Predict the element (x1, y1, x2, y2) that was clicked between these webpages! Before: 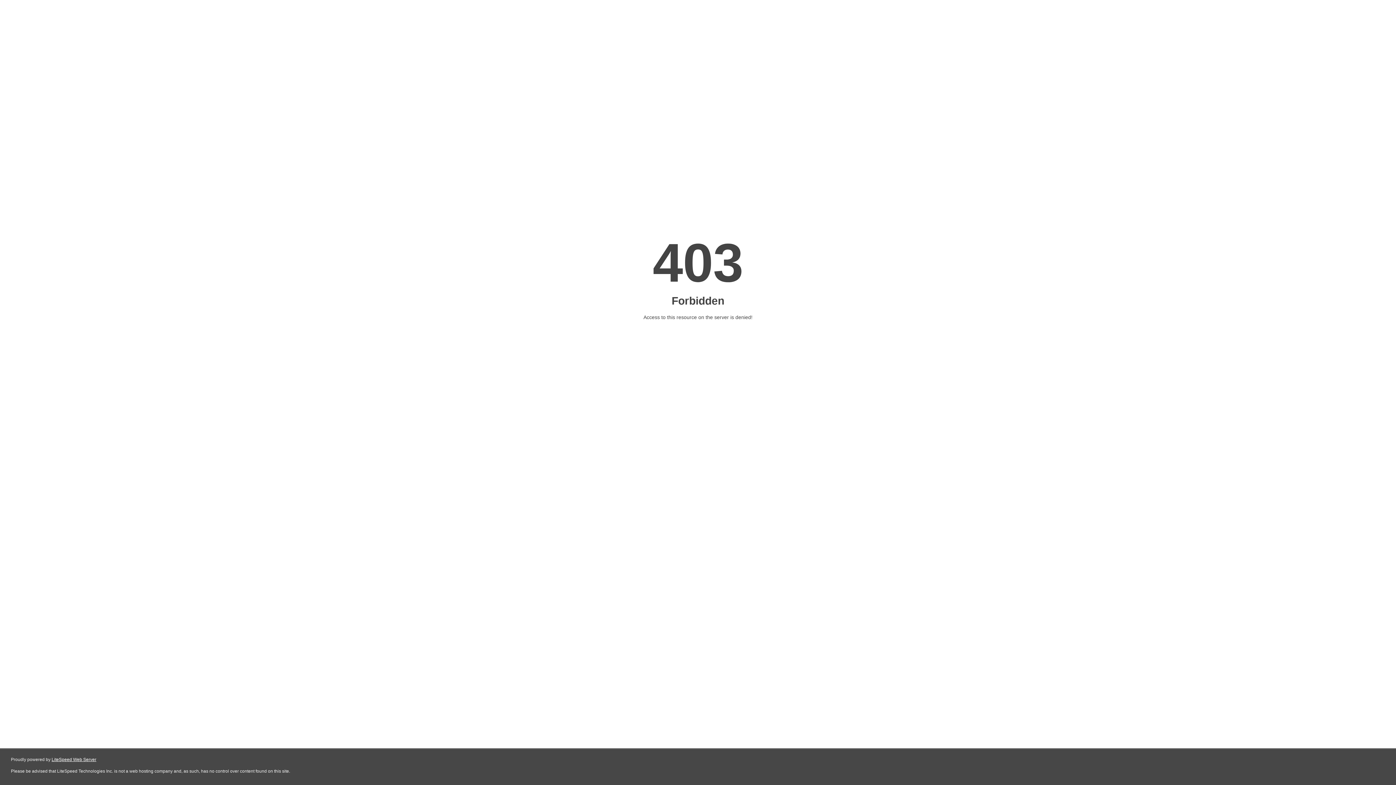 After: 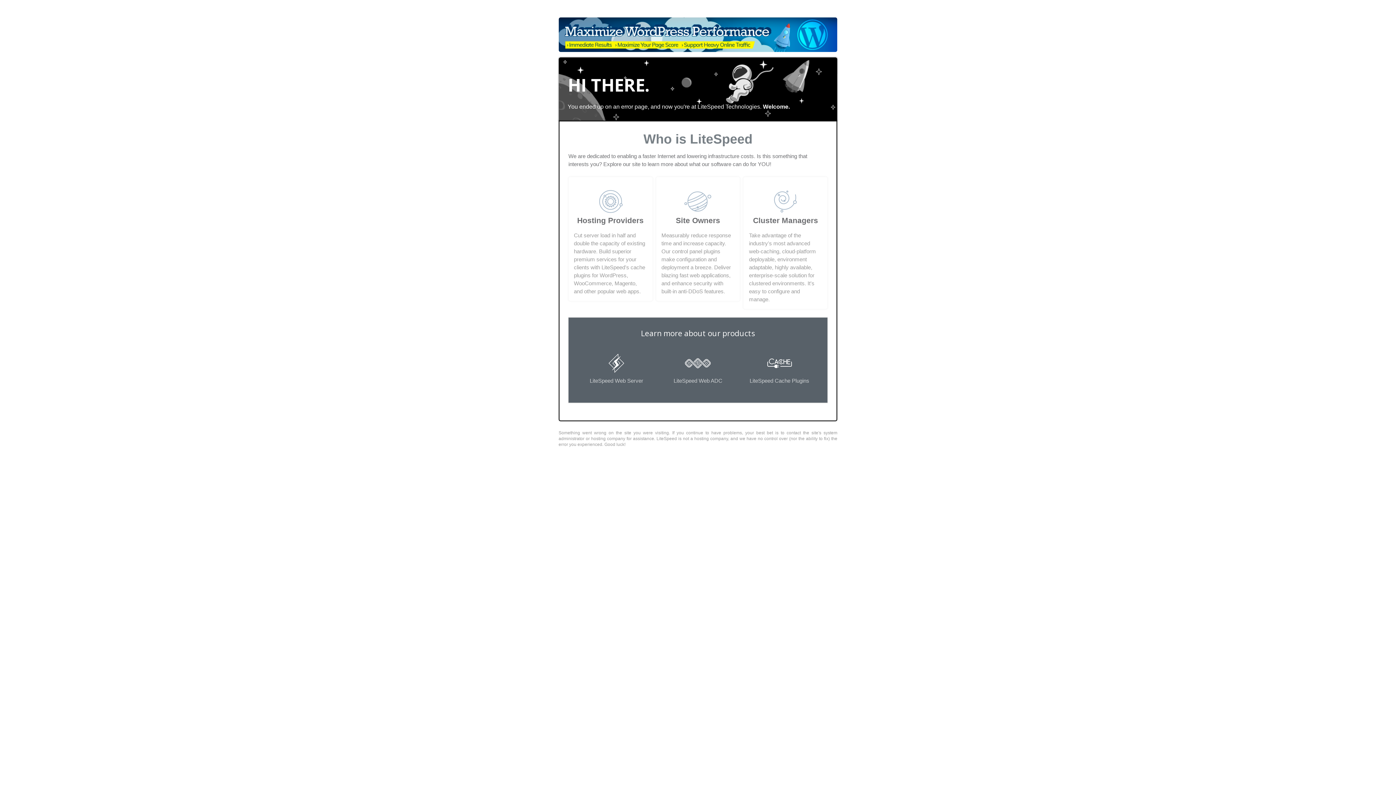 Action: label: LiteSpeed Web Server bbox: (51, 757, 96, 762)